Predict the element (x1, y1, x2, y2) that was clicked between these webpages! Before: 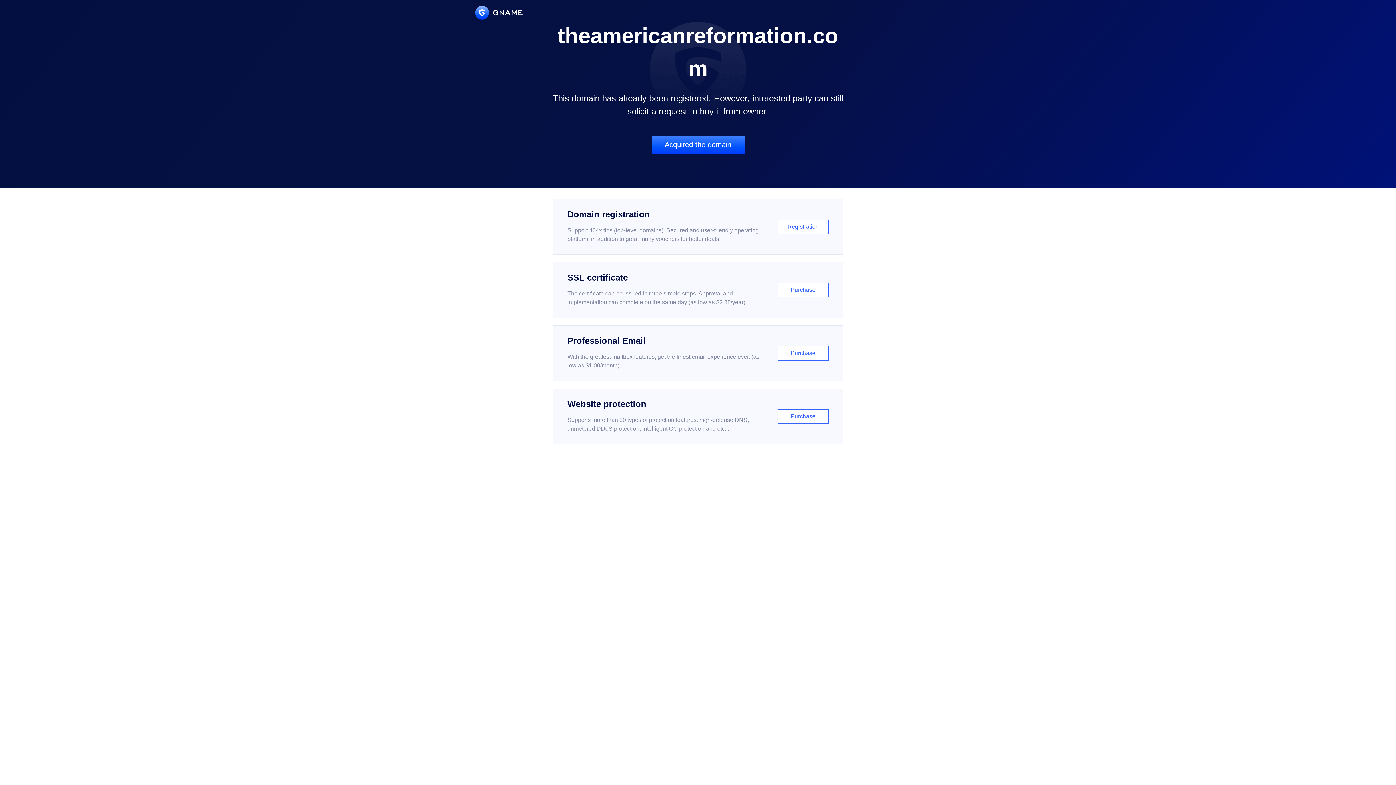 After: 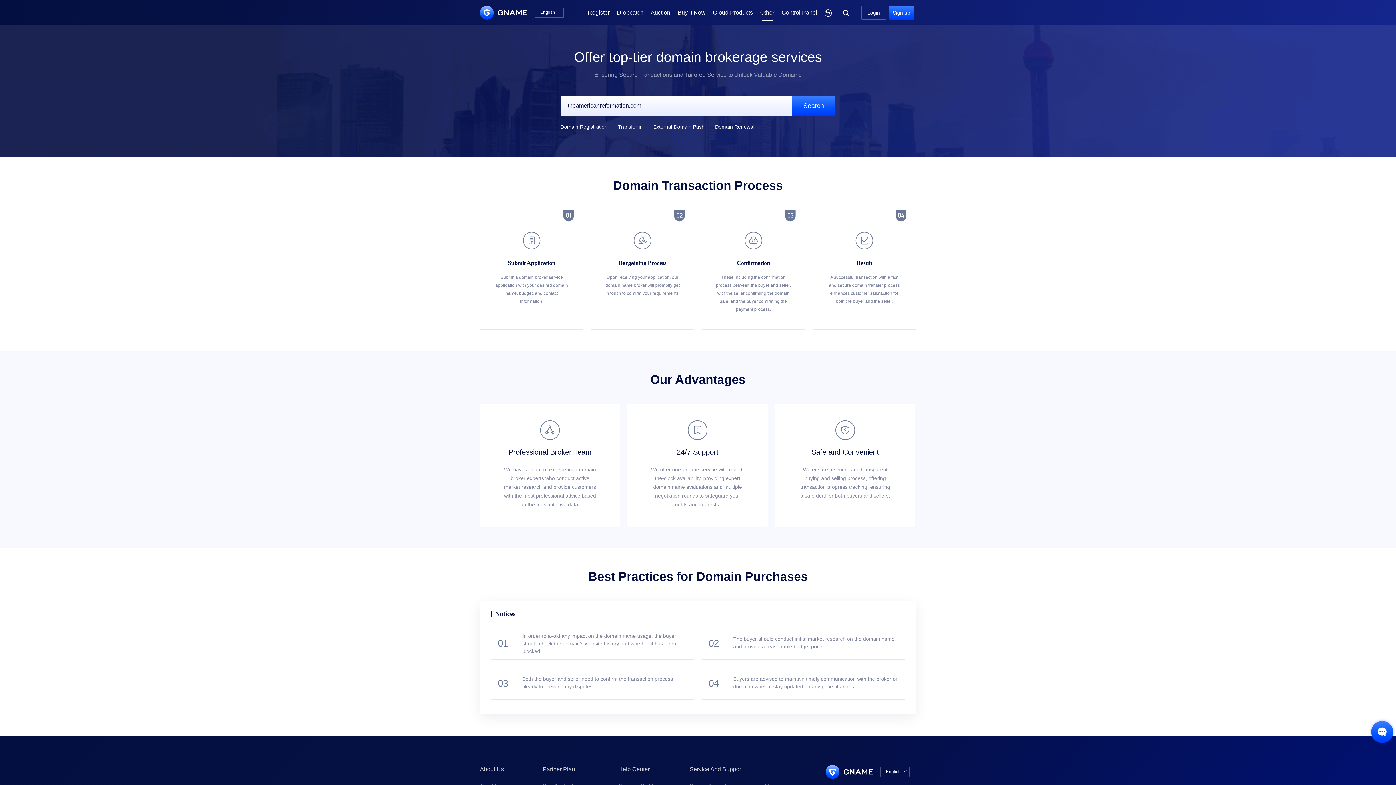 Action: label: Acquired the domain bbox: (651, 136, 744, 153)